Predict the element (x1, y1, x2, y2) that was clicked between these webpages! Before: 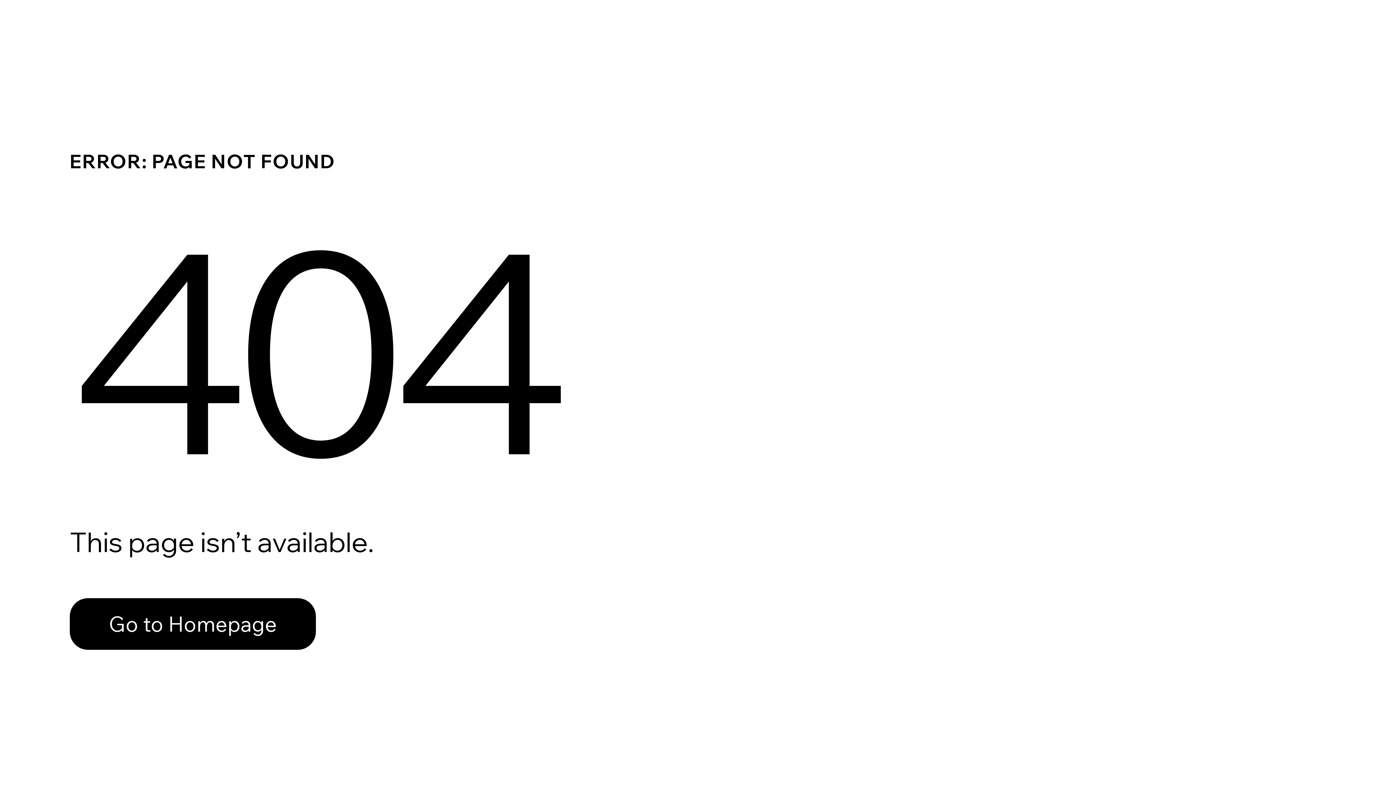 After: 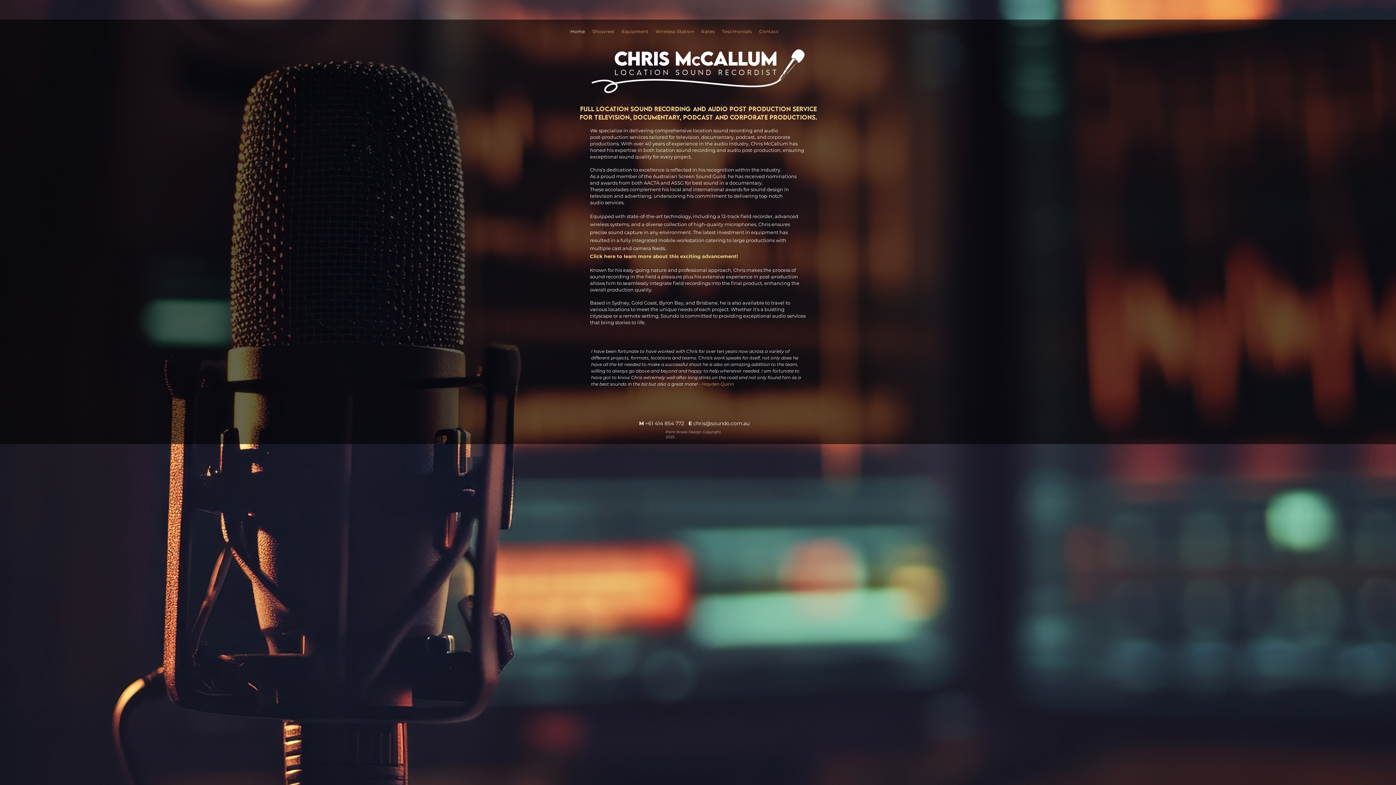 Action: label: Go to Homepage bbox: (69, 582, 768, 659)